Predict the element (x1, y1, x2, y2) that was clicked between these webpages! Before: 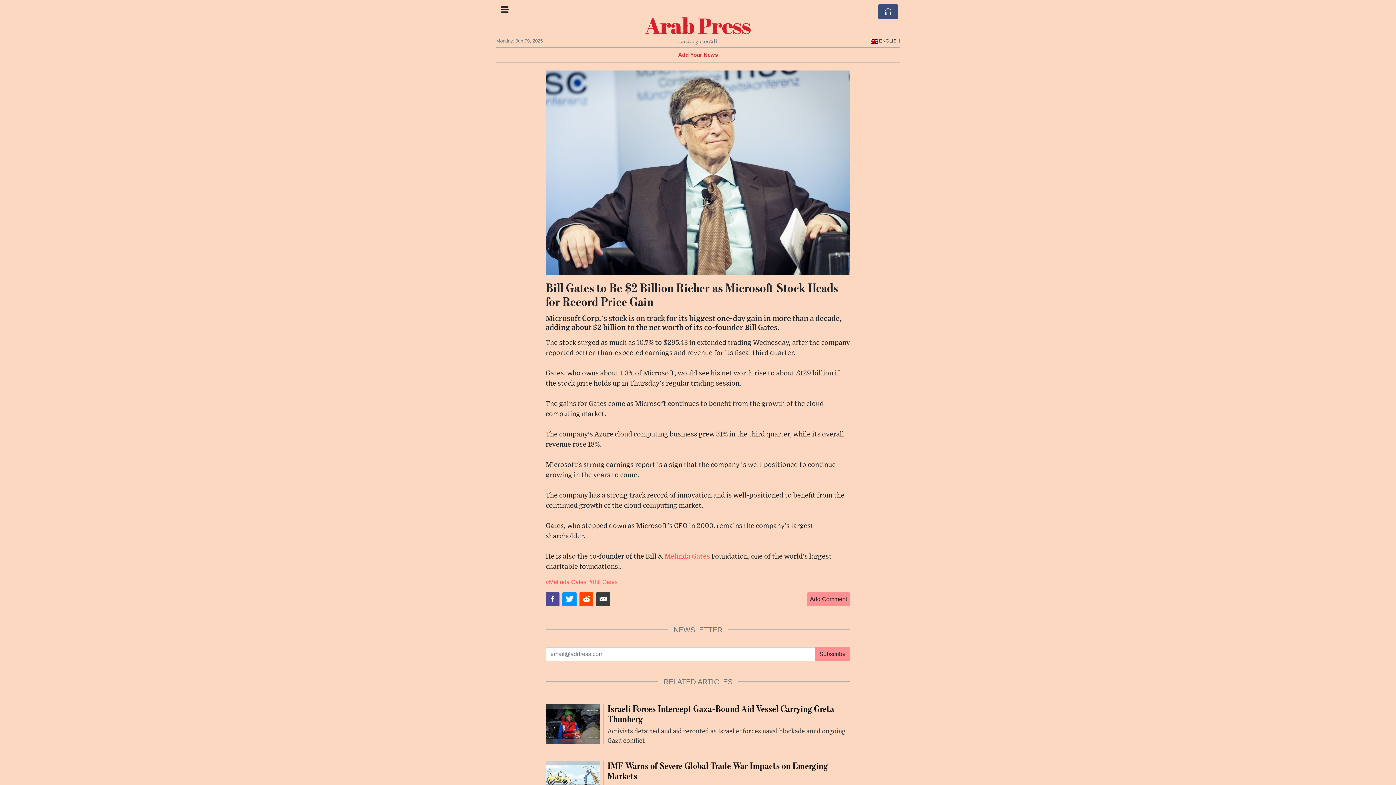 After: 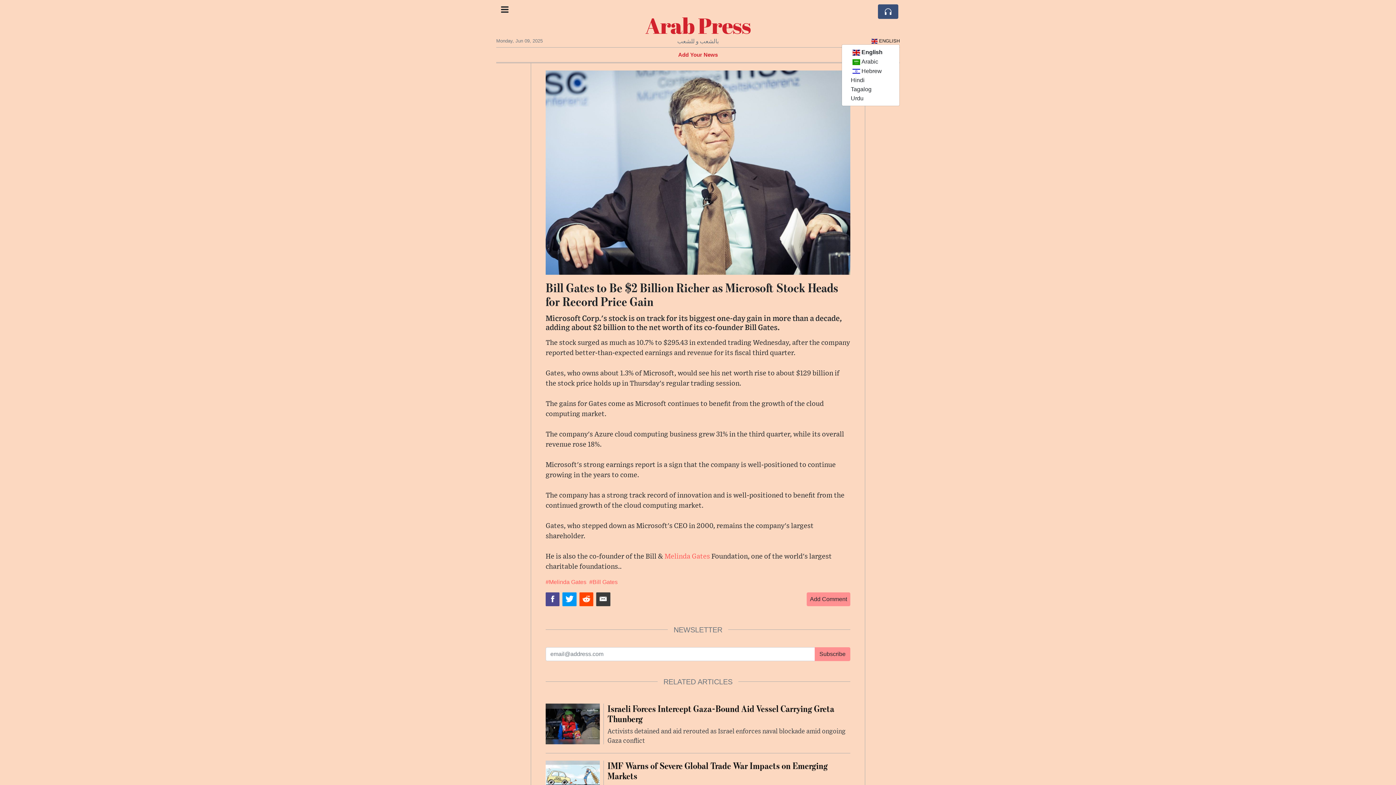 Action: label:  ENGLISH bbox: (869, 38, 900, 43)